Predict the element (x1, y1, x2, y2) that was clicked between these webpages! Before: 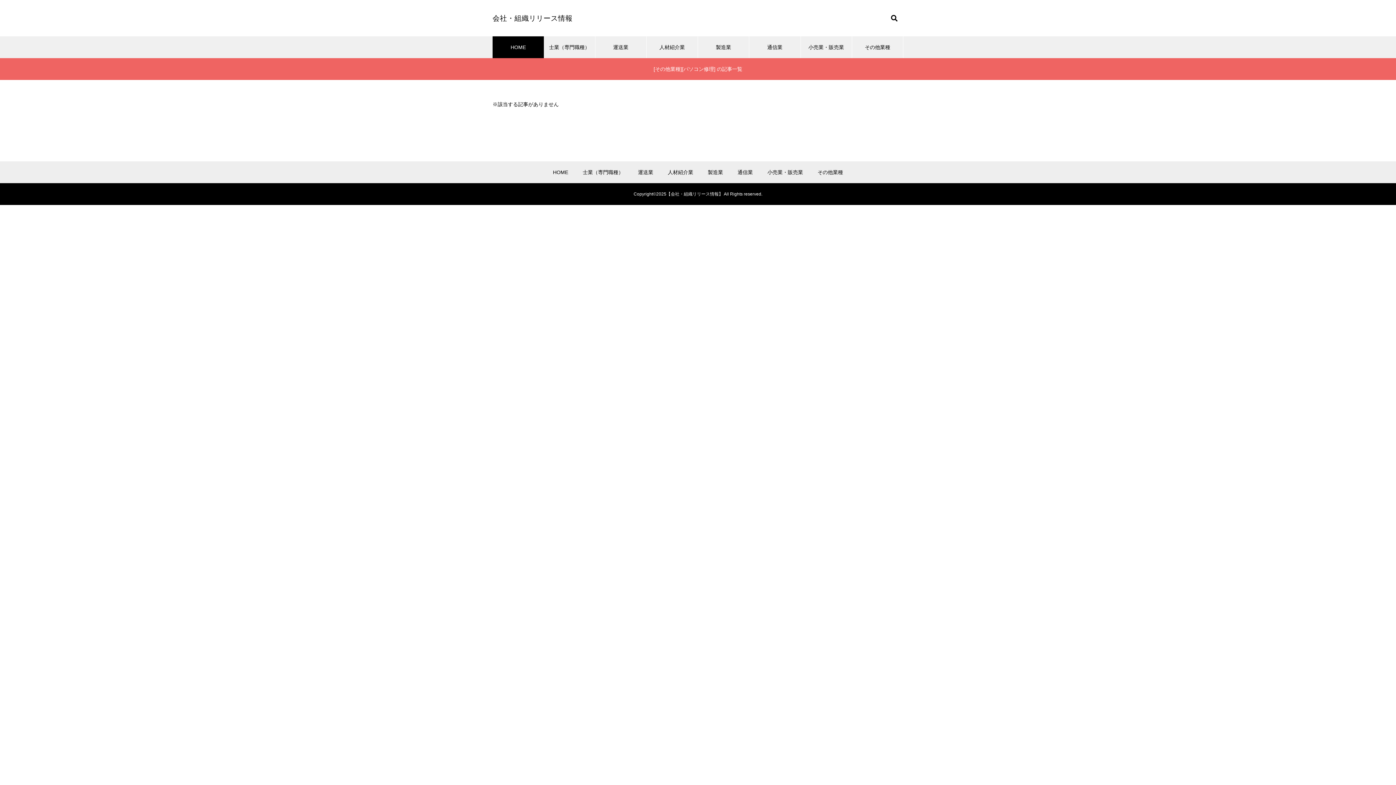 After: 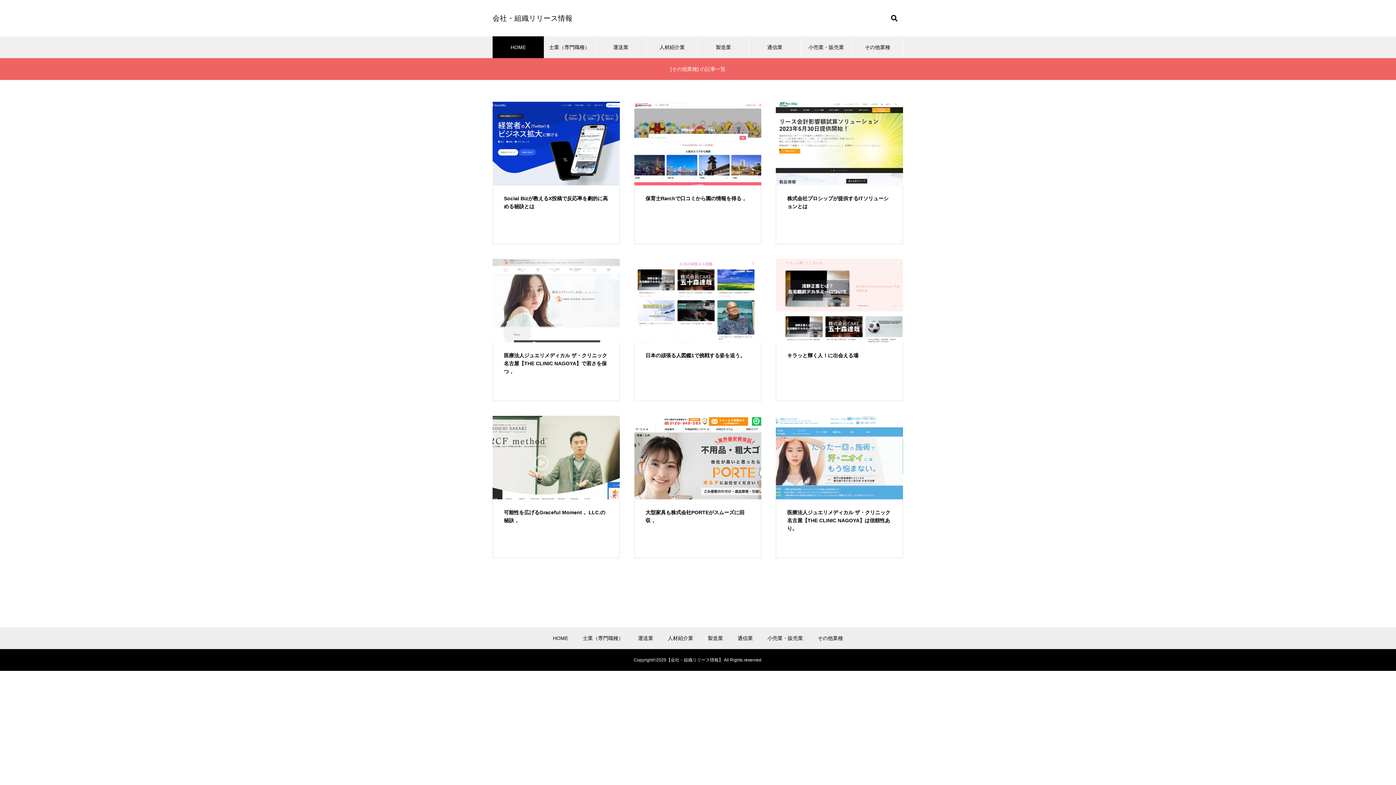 Action: bbox: (817, 169, 843, 175) label: その他業種